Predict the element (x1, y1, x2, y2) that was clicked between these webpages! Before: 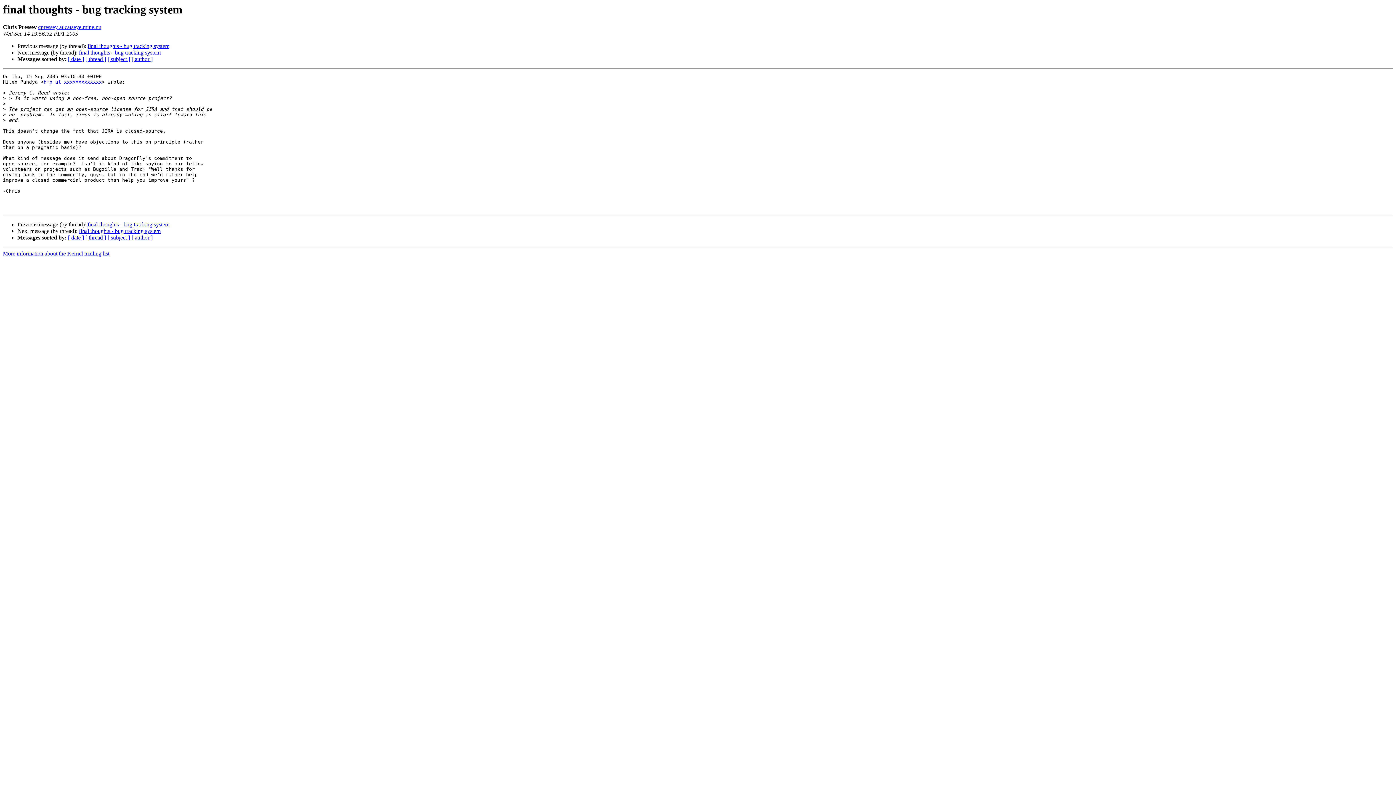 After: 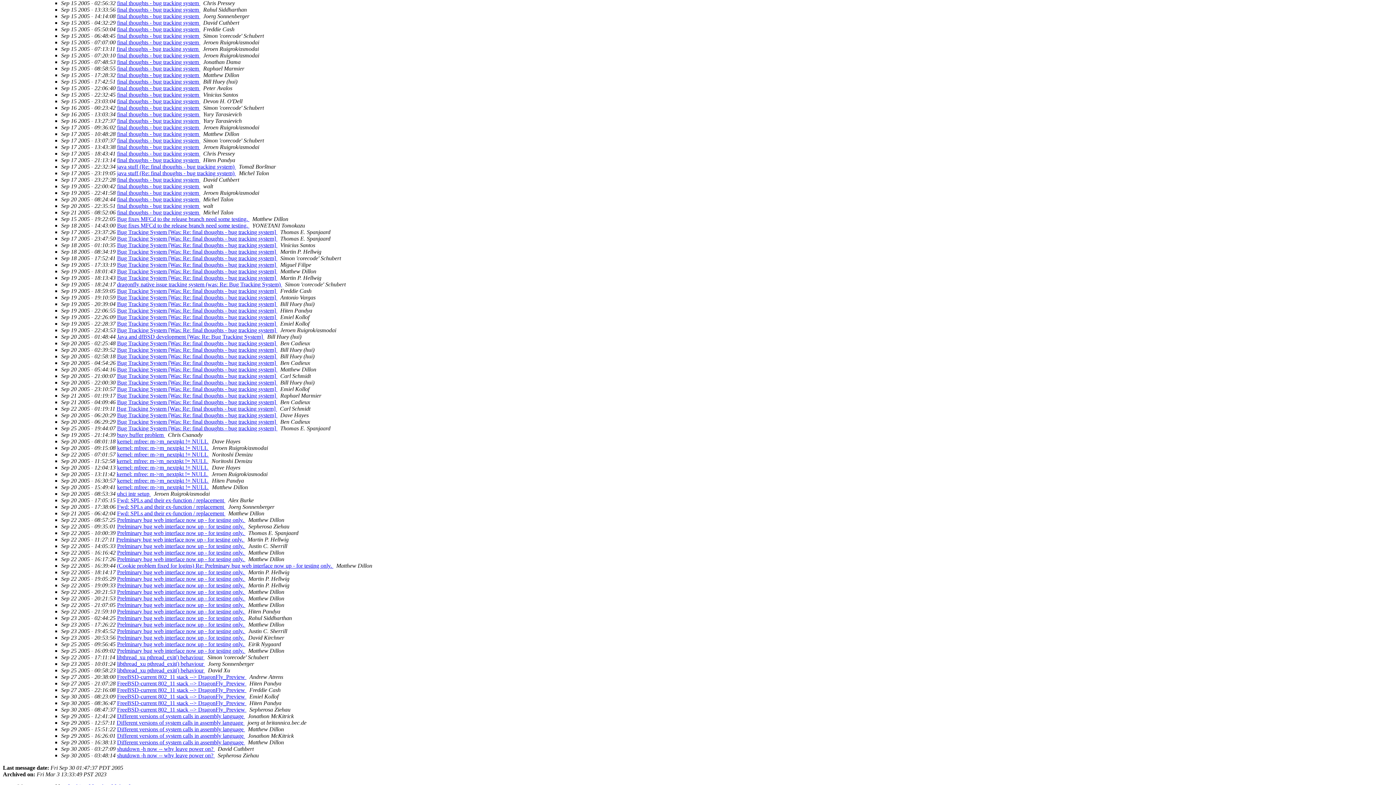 Action: label: [ thread ] bbox: (85, 56, 106, 62)